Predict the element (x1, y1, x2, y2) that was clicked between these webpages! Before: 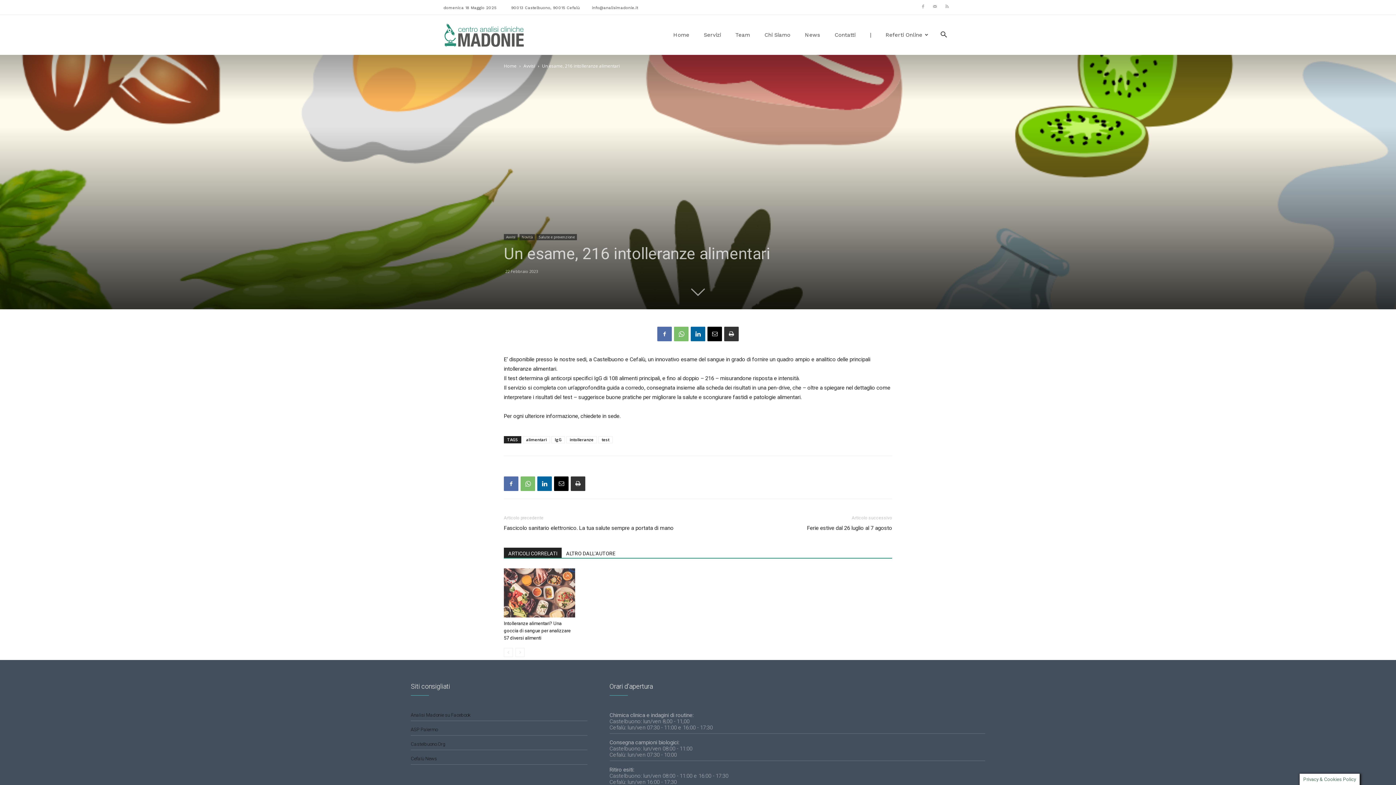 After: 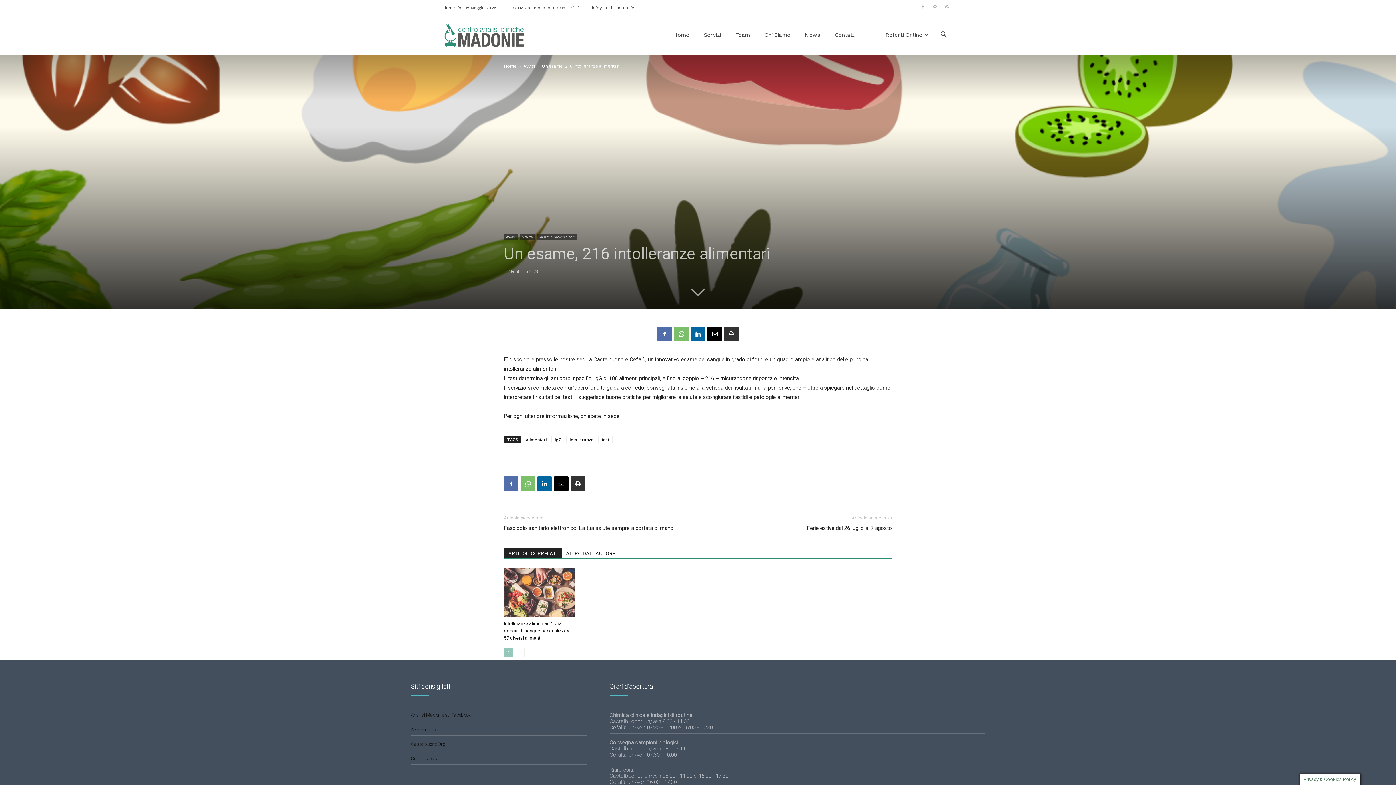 Action: label: prev-page bbox: (504, 648, 513, 657)